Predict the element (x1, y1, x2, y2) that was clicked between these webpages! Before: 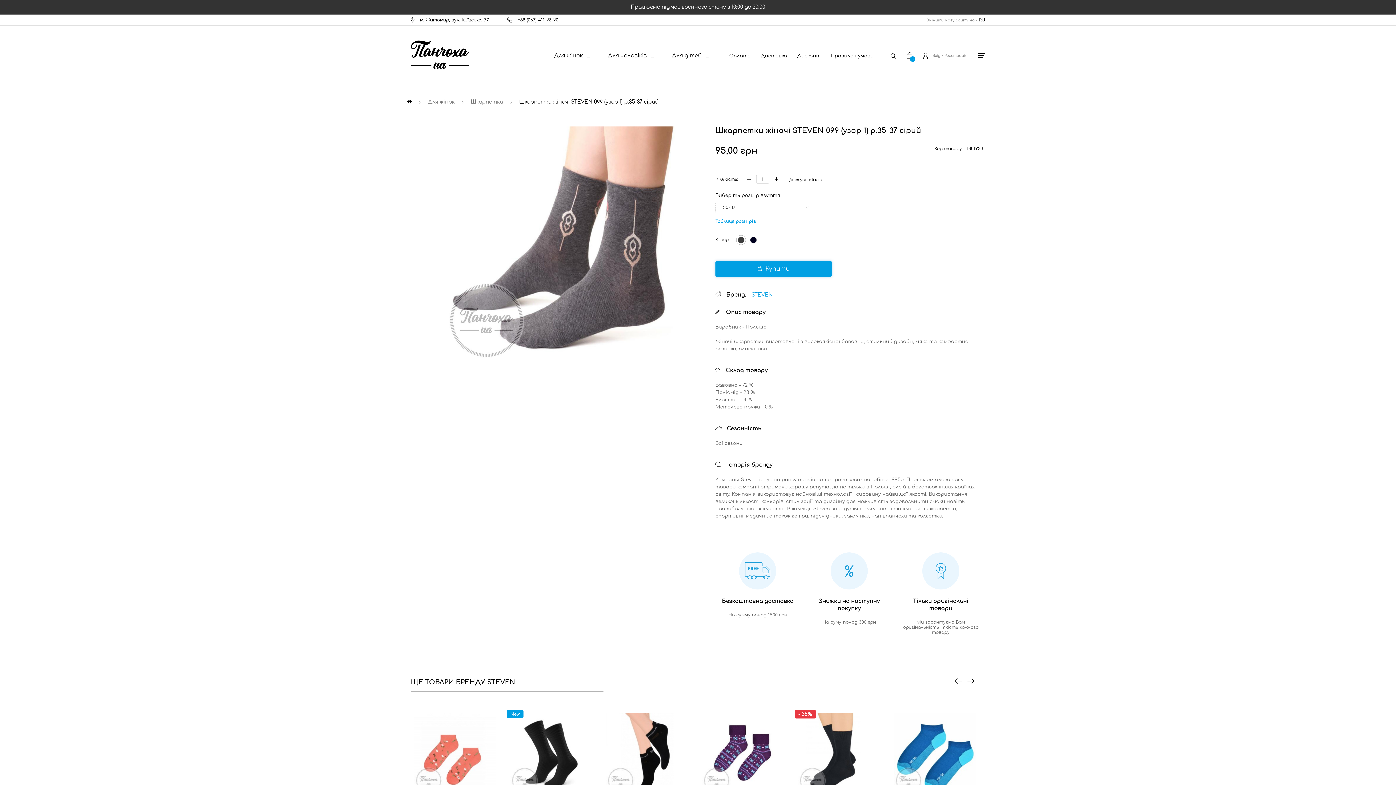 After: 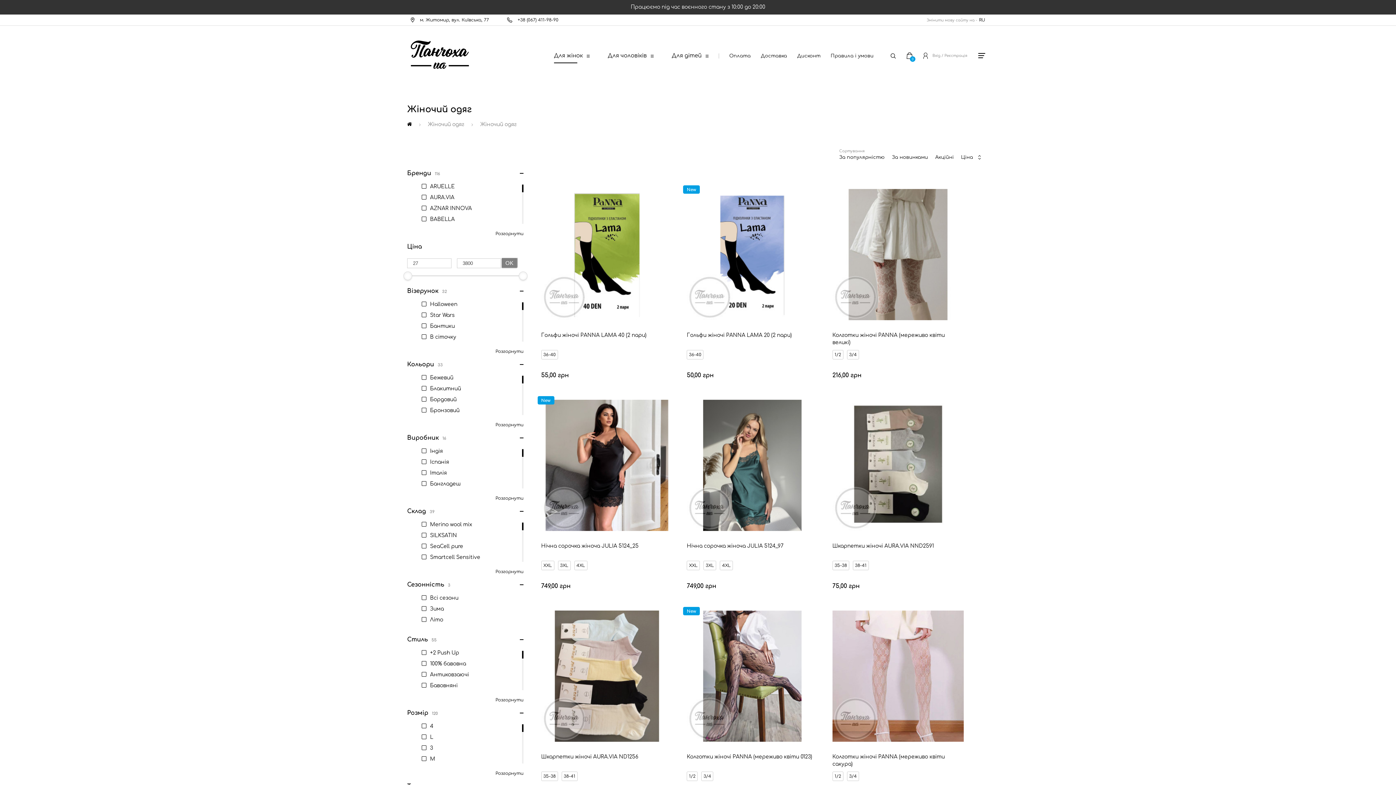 Action: label: Для жінок bbox: (554, 52, 589, 81)